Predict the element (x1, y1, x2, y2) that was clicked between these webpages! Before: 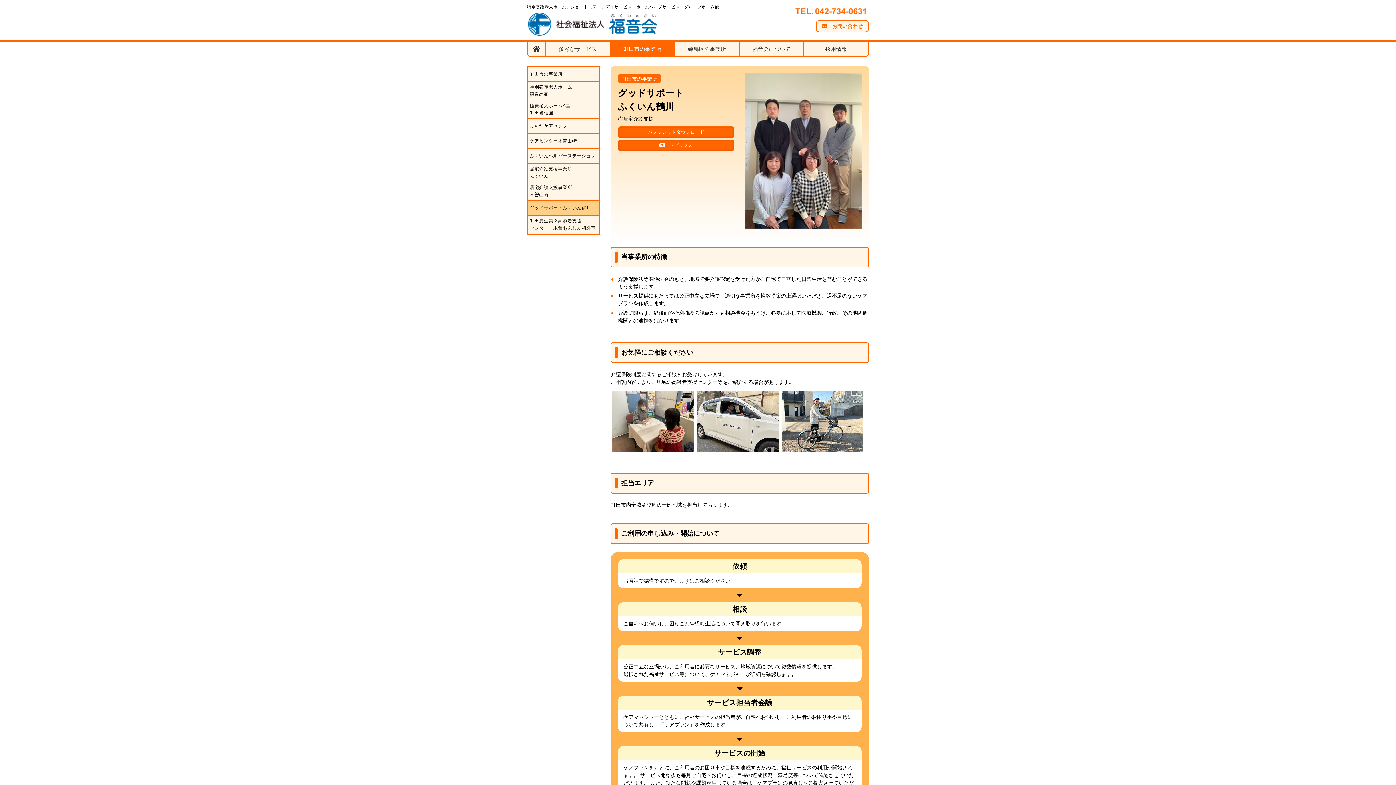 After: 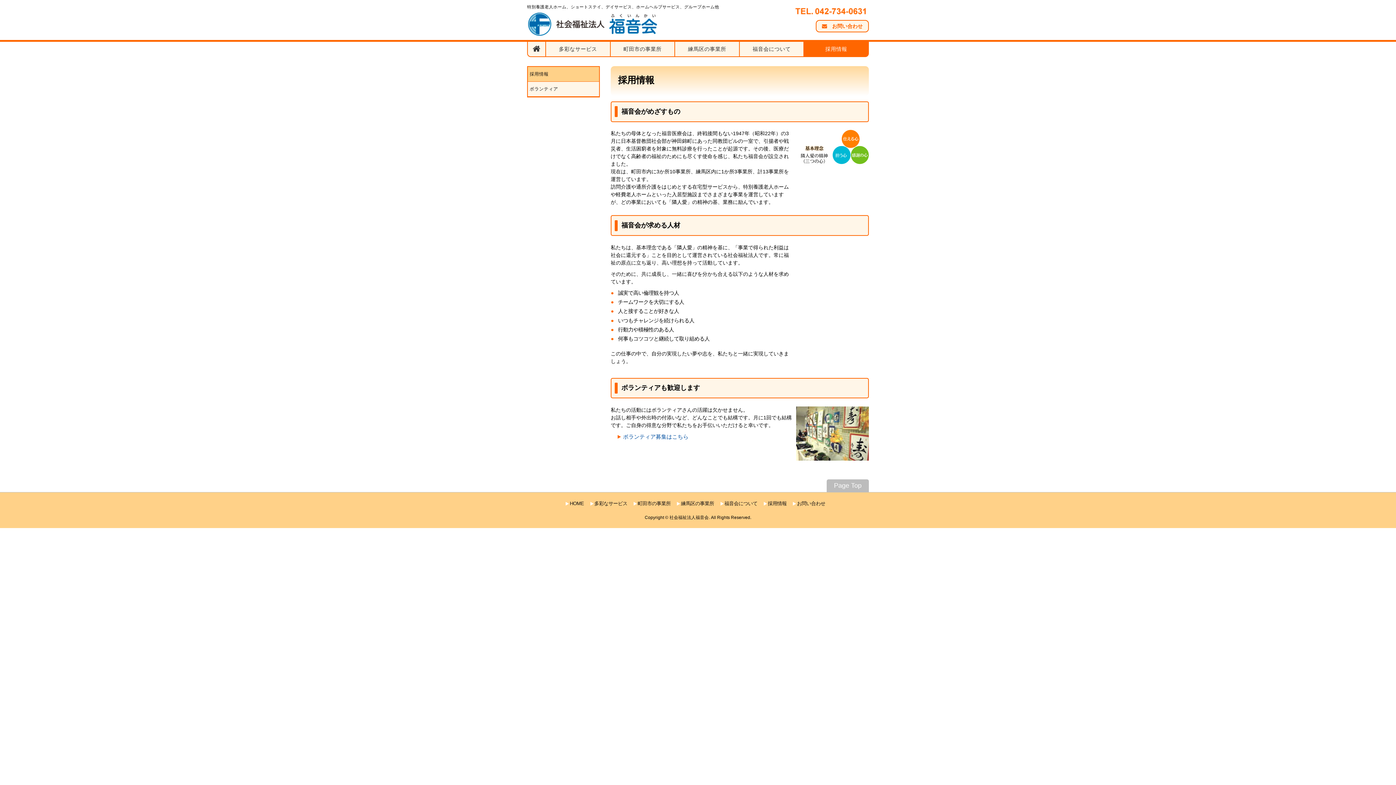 Action: bbox: (804, 41, 868, 56) label: 採用情報